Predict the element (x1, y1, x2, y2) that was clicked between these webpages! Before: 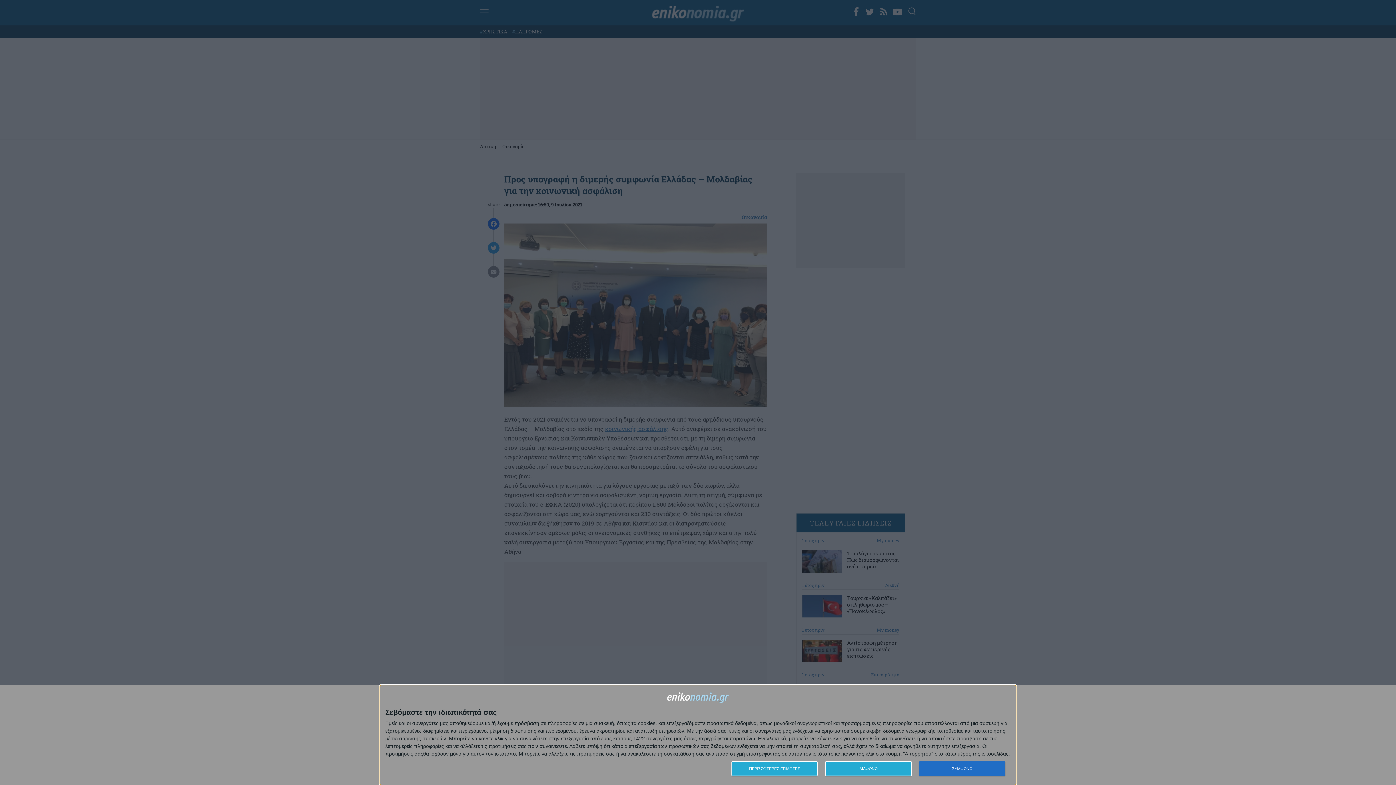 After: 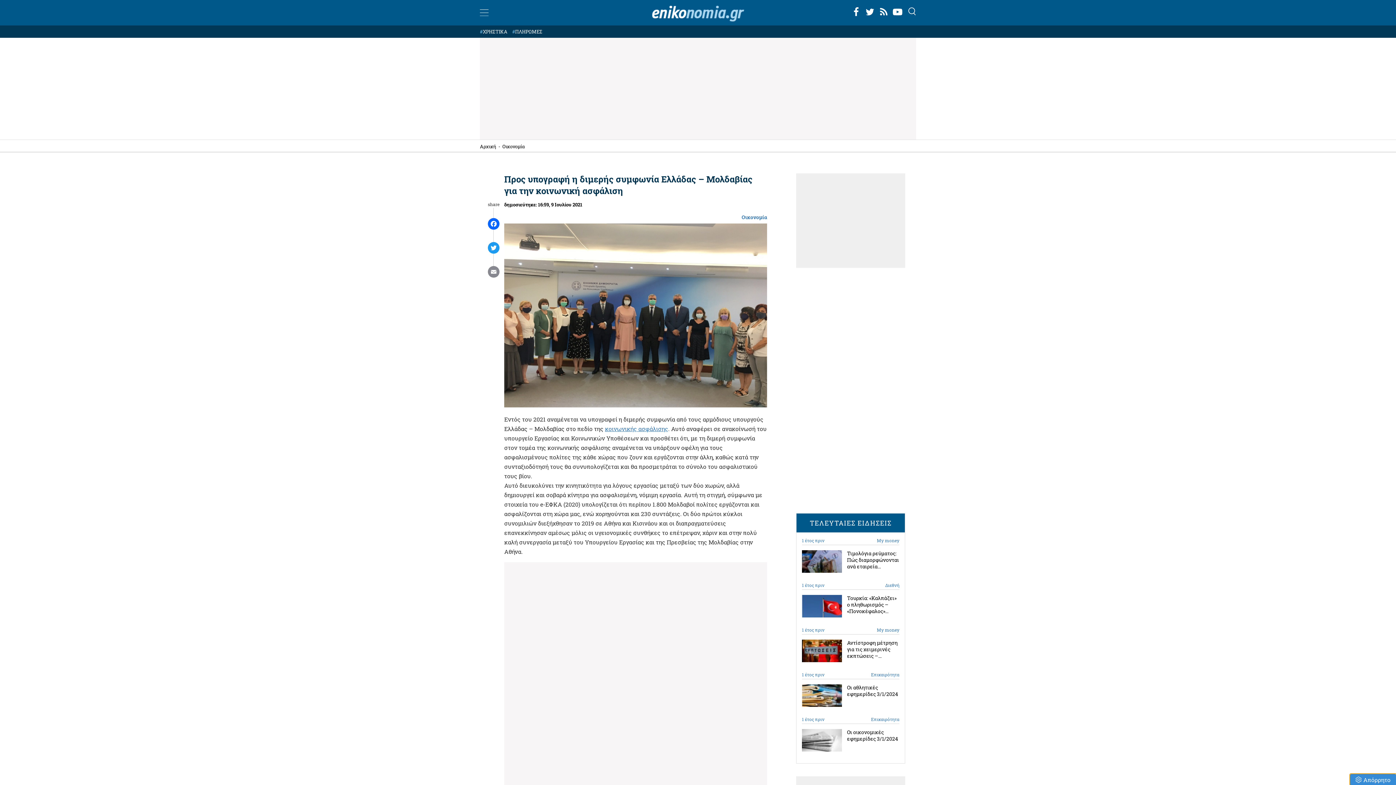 Action: bbox: (919, 761, 1005, 776) label: ΣΥΜΦΩΝΩ